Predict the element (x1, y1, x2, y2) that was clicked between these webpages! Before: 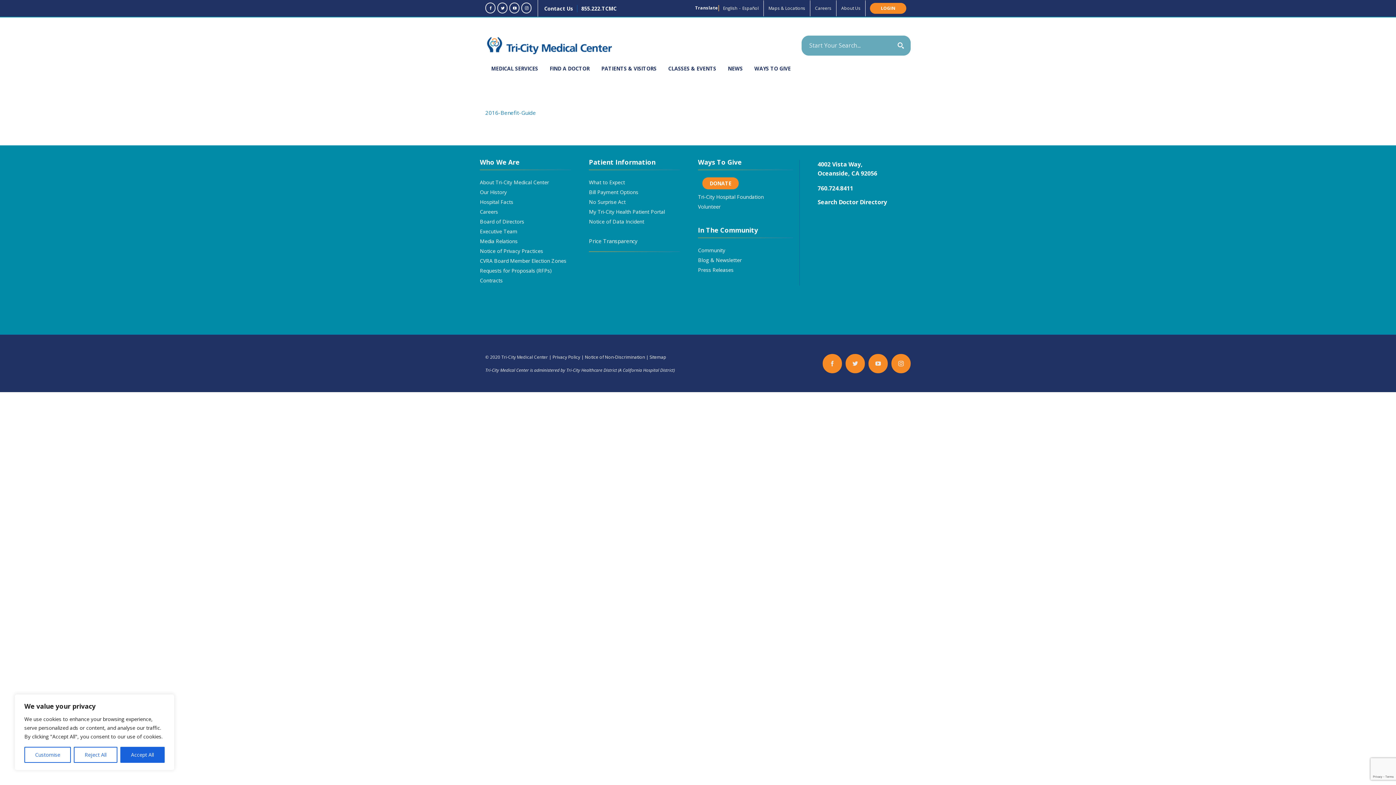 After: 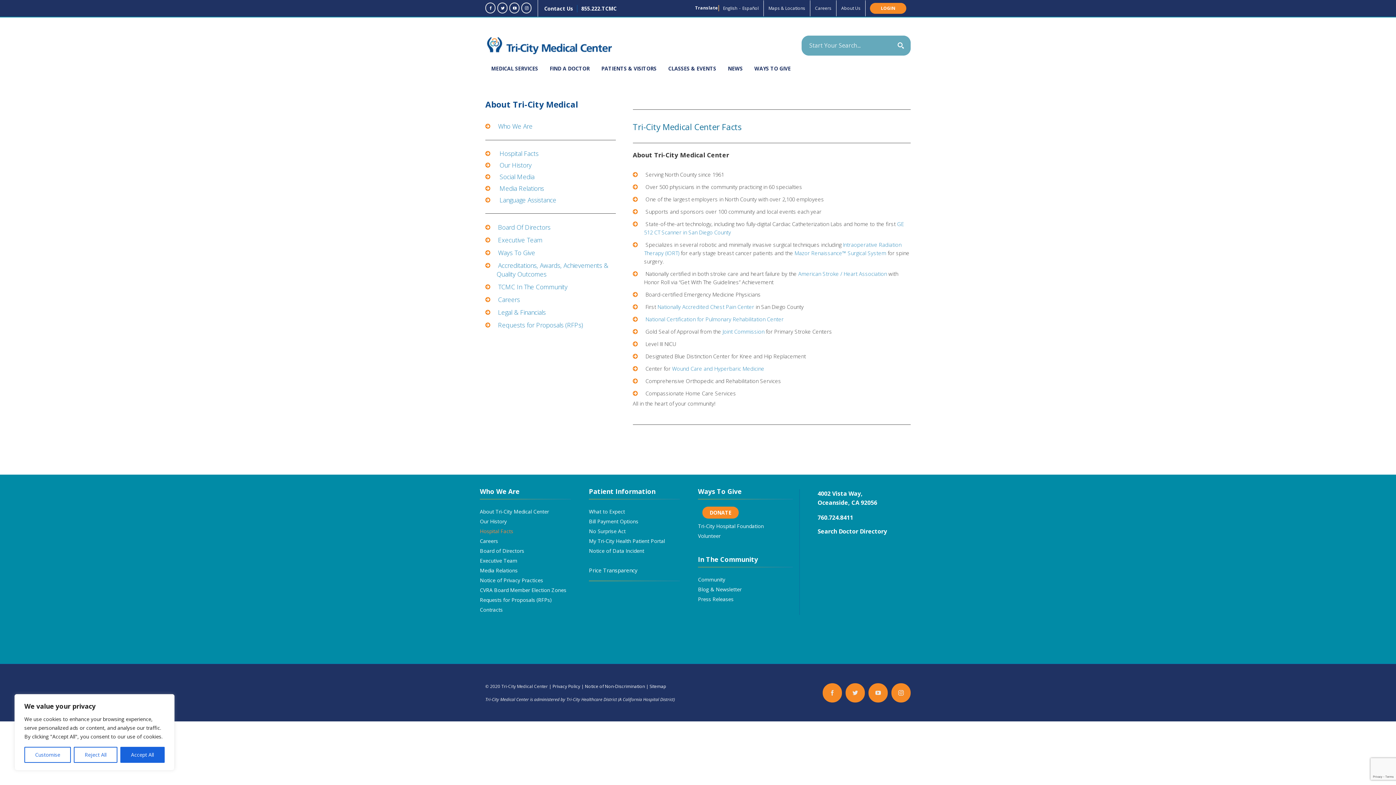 Action: label: Hospital Facts bbox: (480, 197, 570, 206)